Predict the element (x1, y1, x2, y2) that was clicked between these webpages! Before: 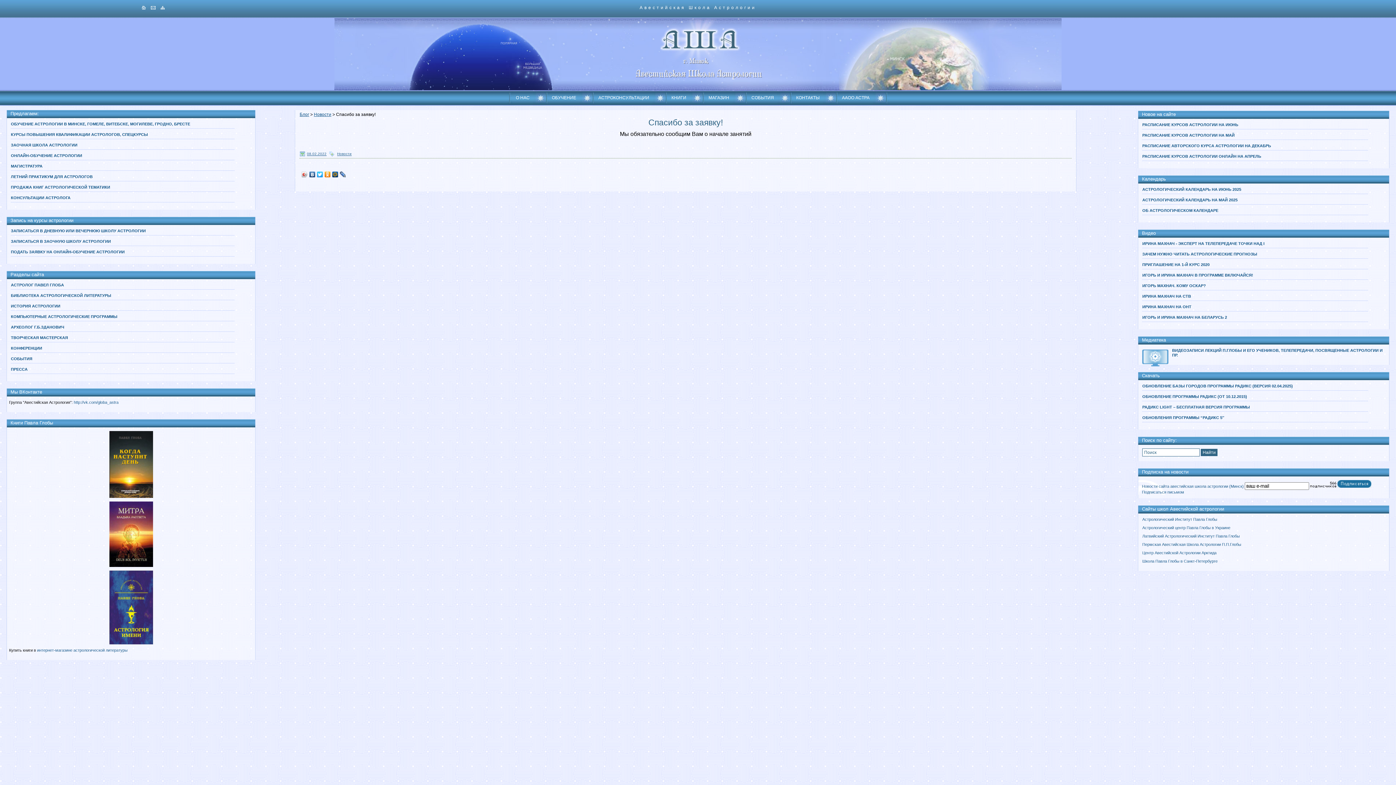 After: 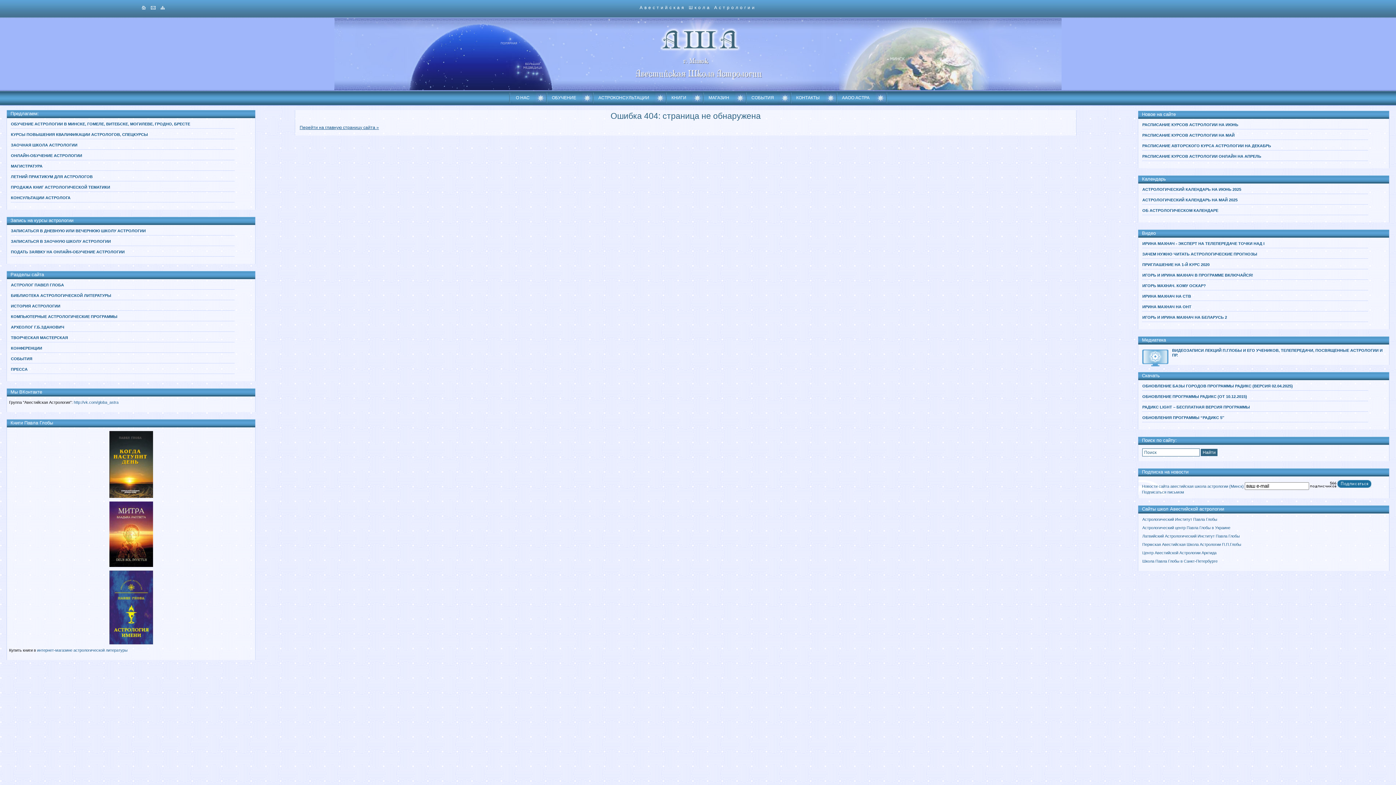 Action: label: ПРОДАЖА КНИГ АСТРОЛОГИЧЕСКОЙ ТЕМАТИКИ bbox: (10, 185, 110, 189)